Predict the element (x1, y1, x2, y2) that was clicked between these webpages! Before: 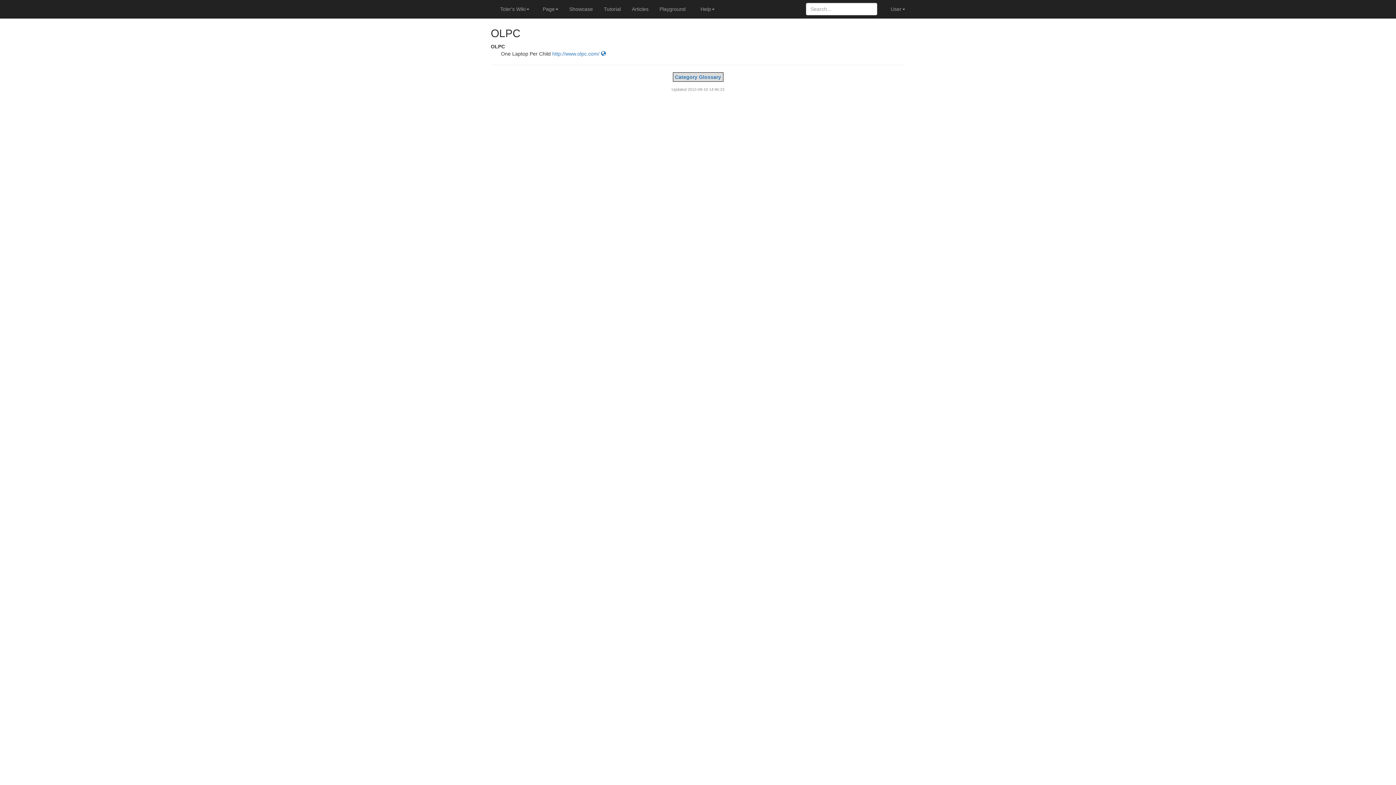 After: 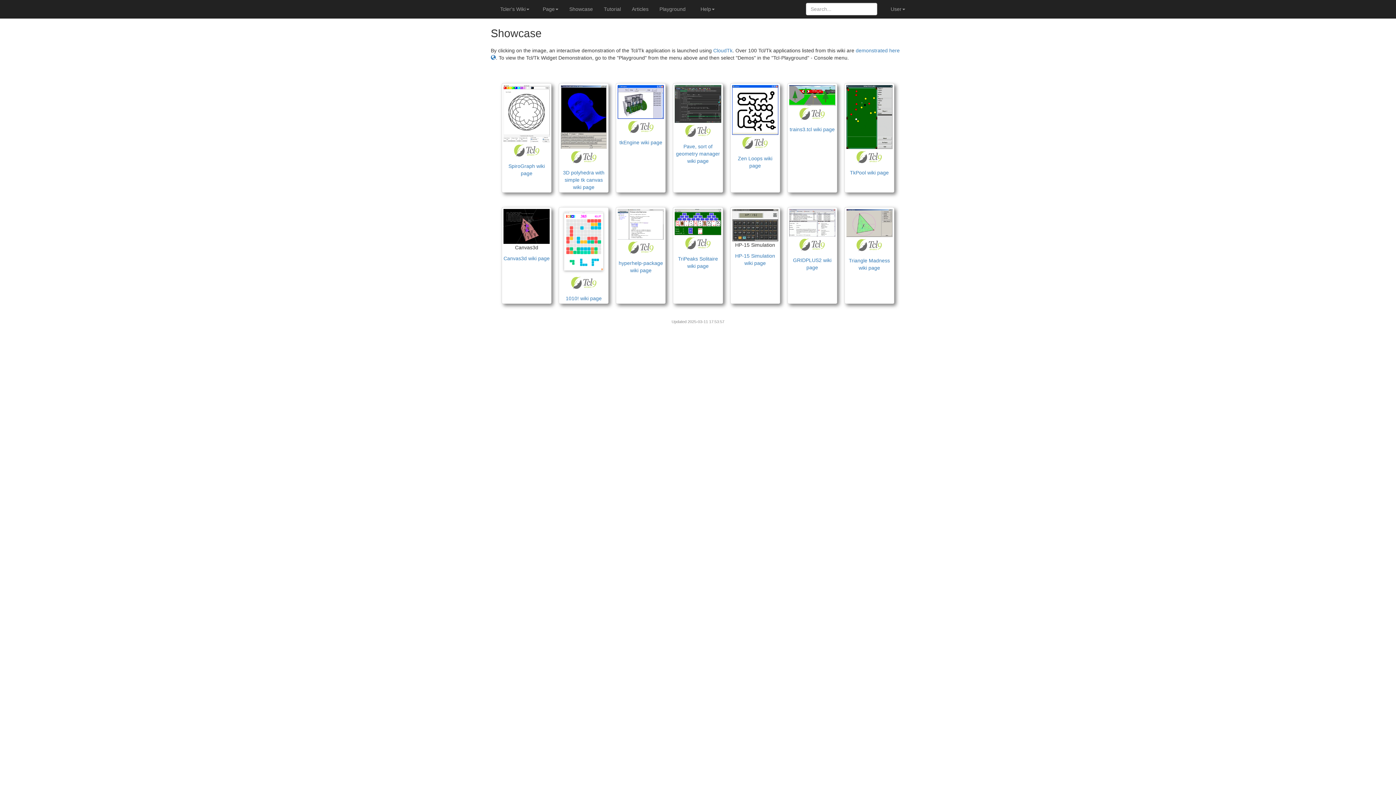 Action: bbox: (564, 0, 598, 18) label: Showcase